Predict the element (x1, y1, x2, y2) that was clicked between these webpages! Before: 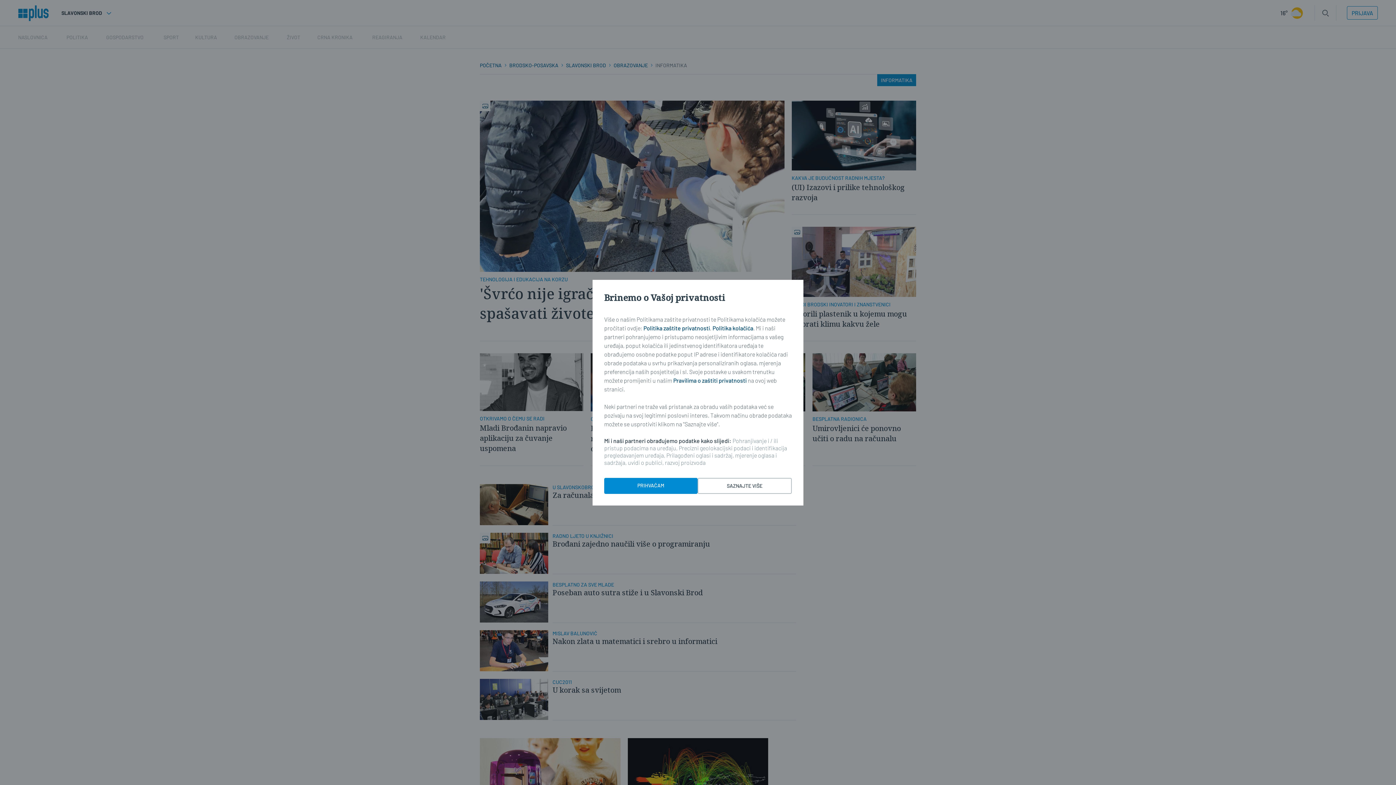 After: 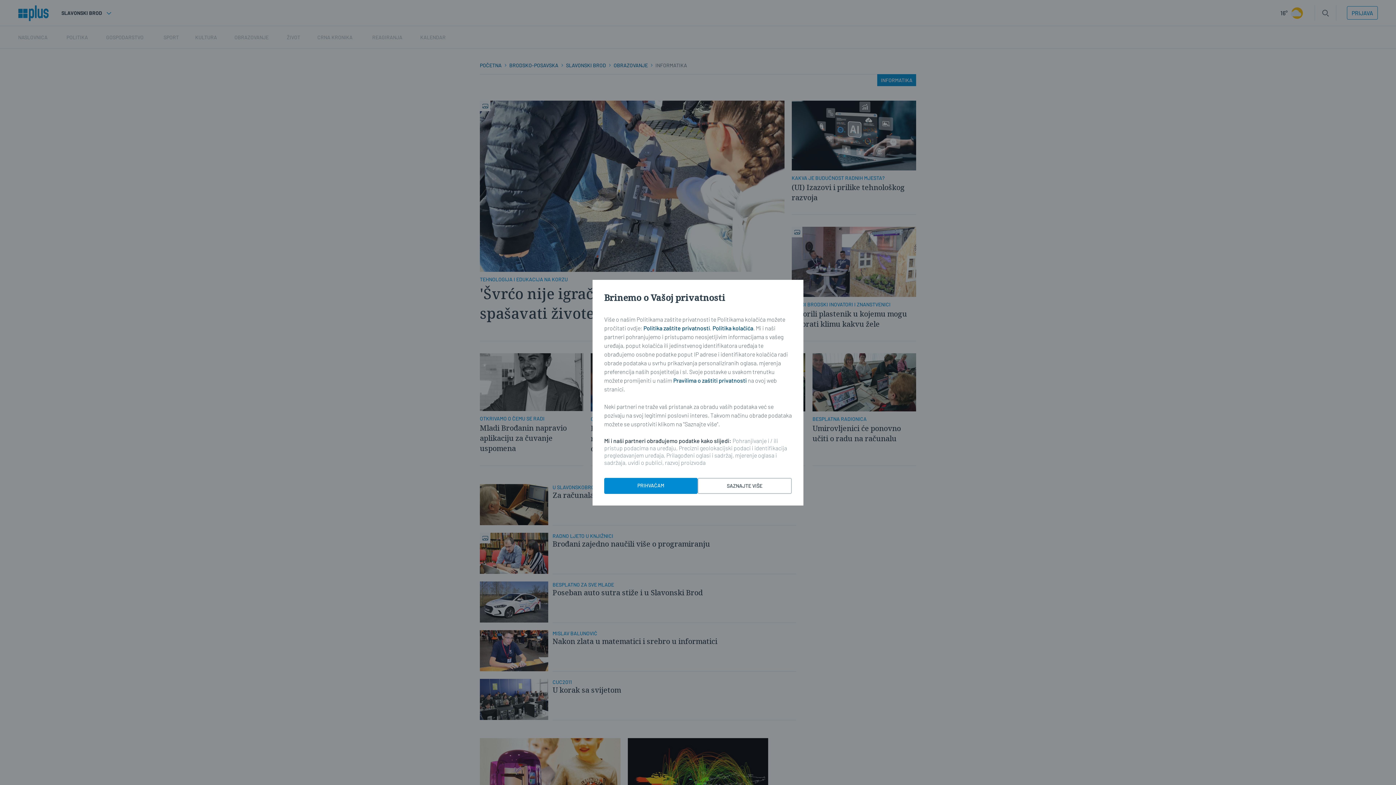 Action: label: Pravilima o zaštiti privatnosti bbox: (673, 376, 746, 383)